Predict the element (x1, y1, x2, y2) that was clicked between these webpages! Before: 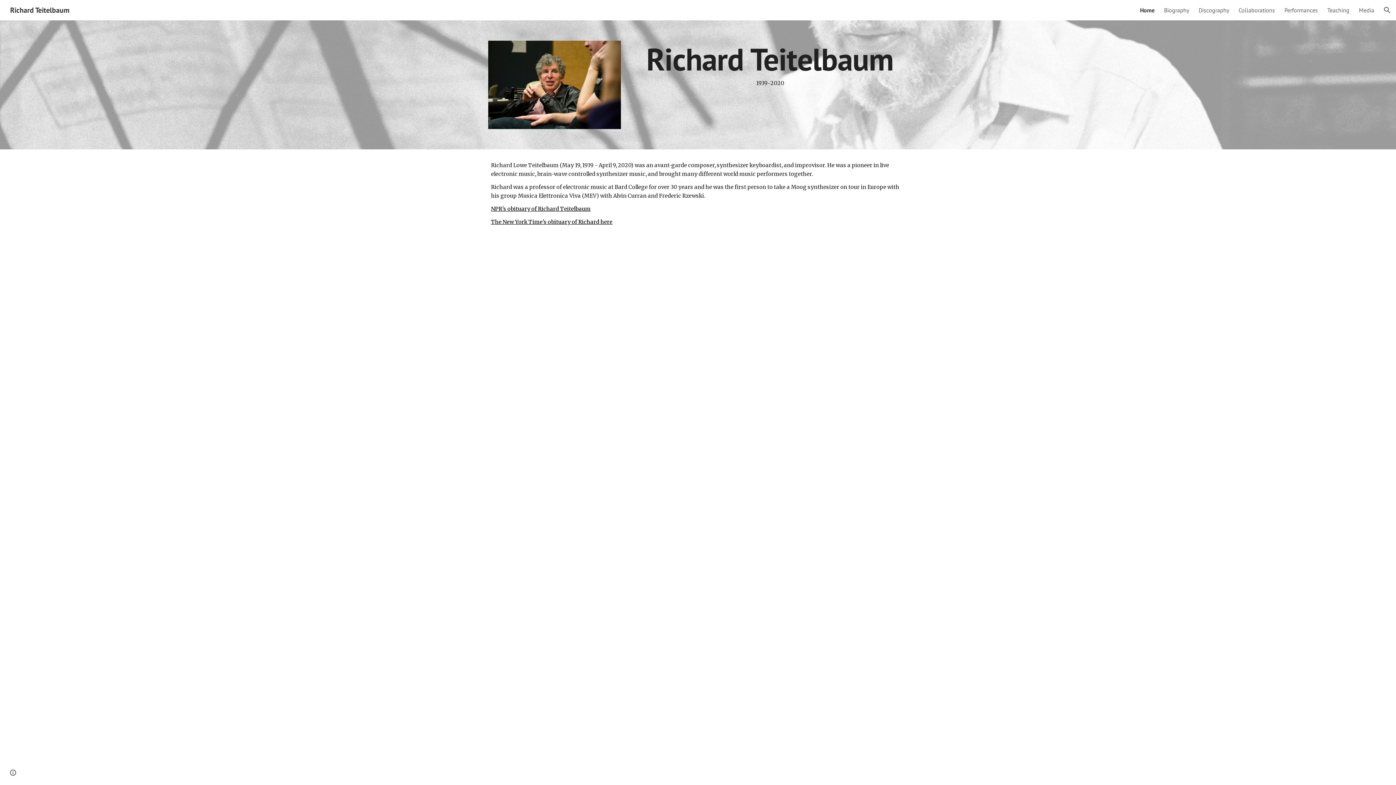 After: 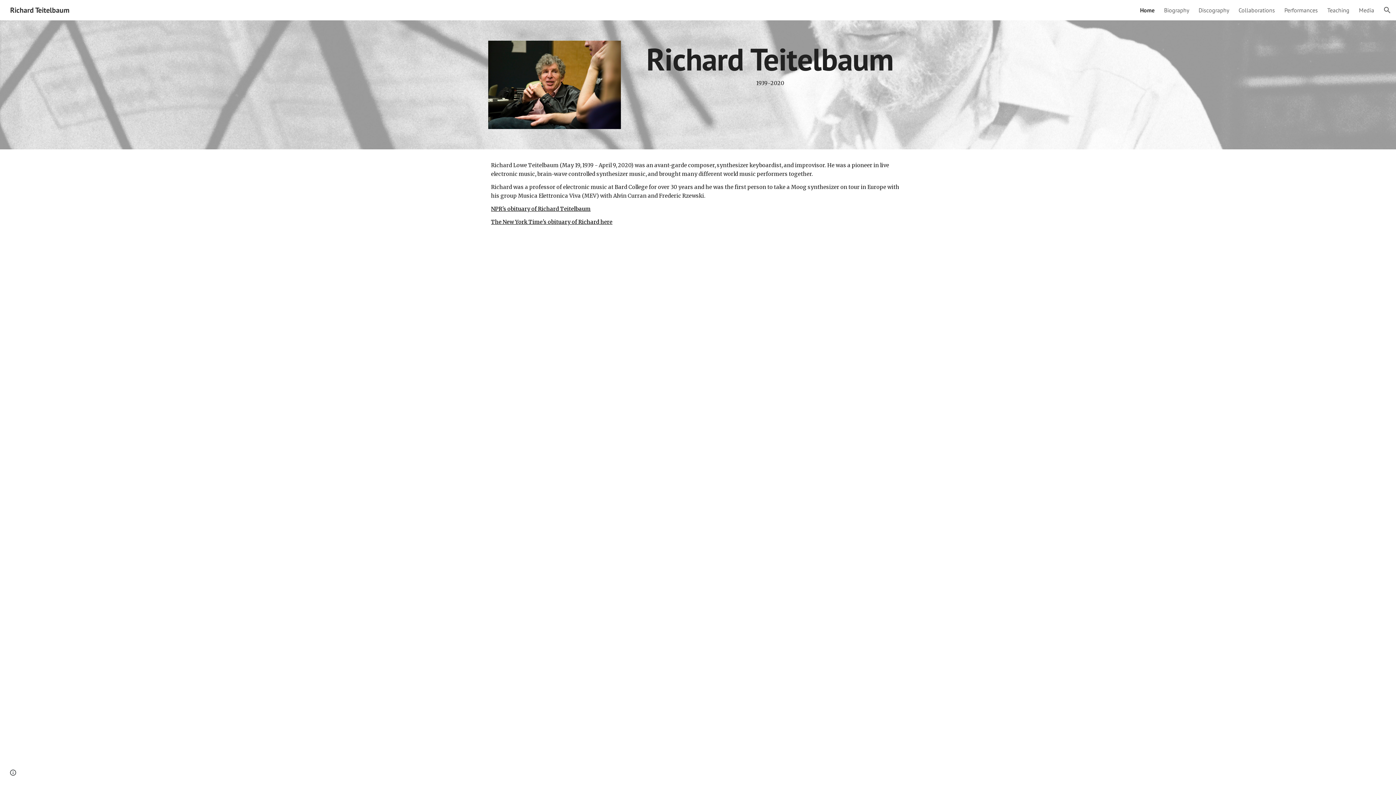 Action: bbox: (5, 4, 73, 14) label: Richard Teitelbaum